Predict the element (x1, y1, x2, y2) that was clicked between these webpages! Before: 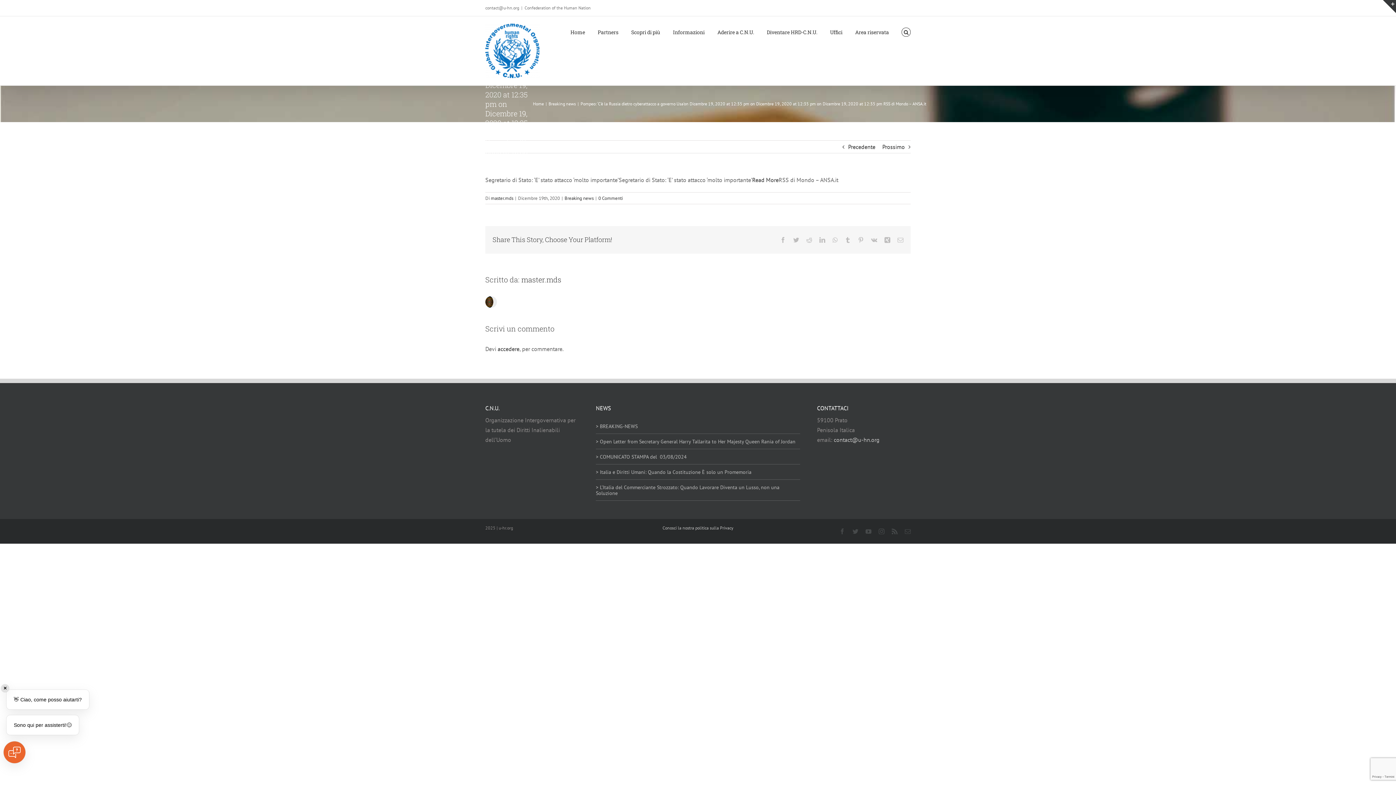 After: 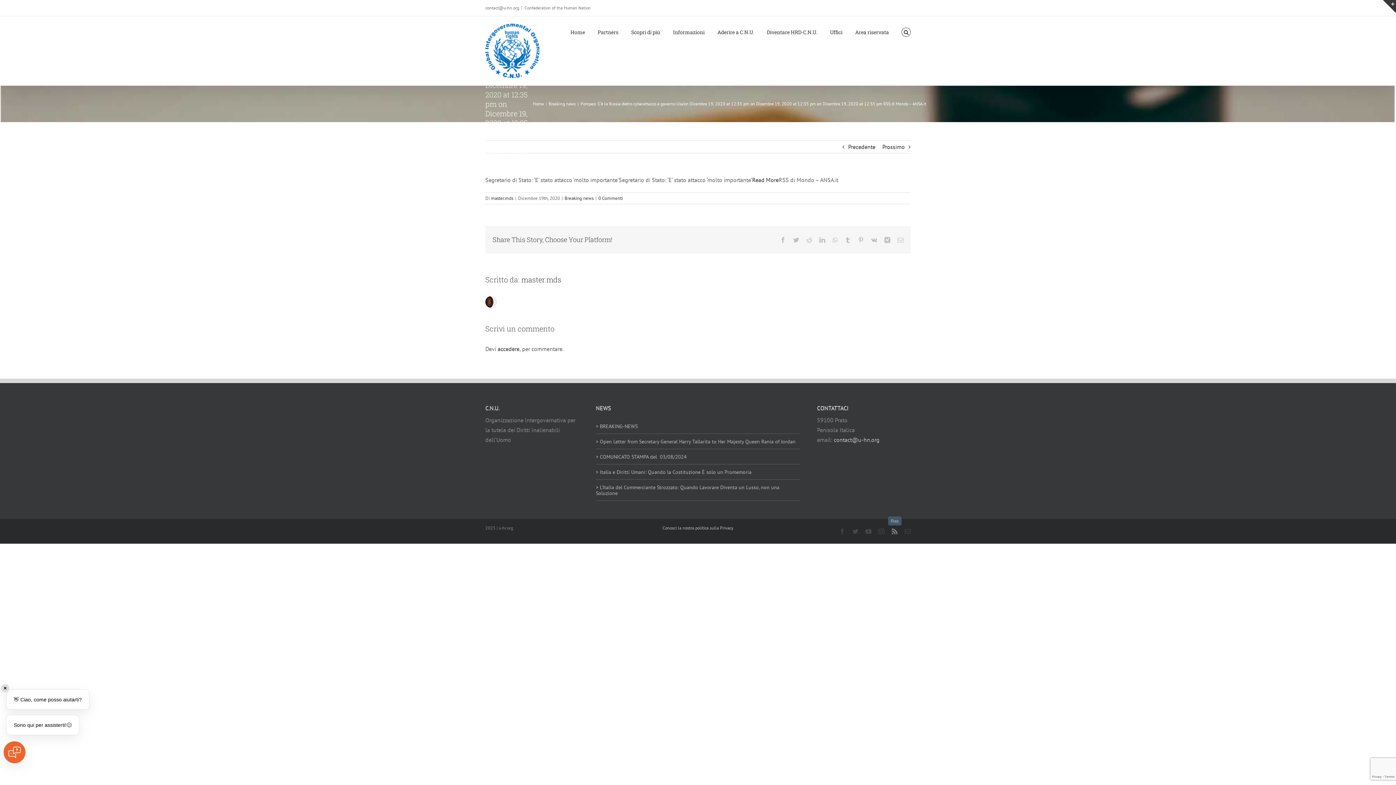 Action: bbox: (892, 528, 897, 534) label: rss